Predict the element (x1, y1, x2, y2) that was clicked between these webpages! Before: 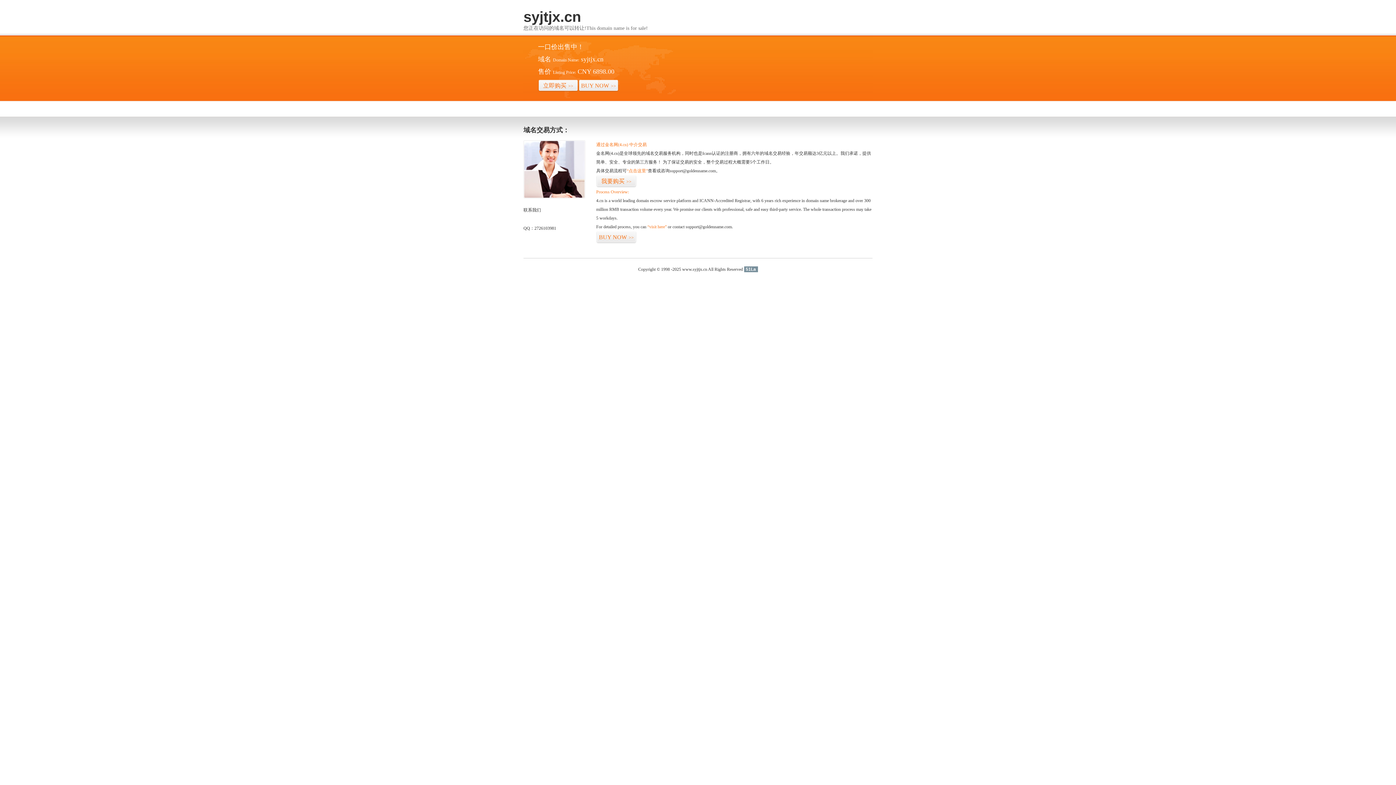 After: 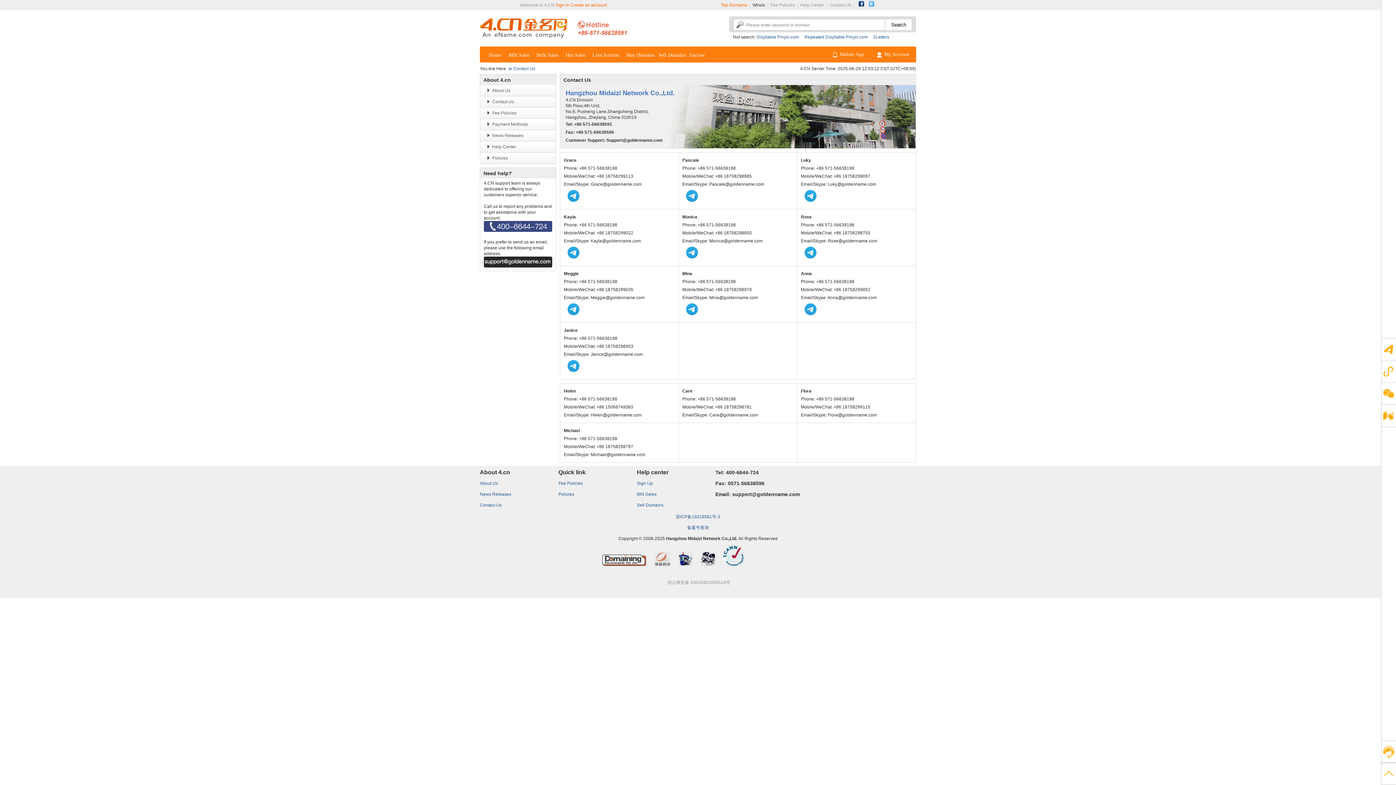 Action: bbox: (523, 194, 585, 199)